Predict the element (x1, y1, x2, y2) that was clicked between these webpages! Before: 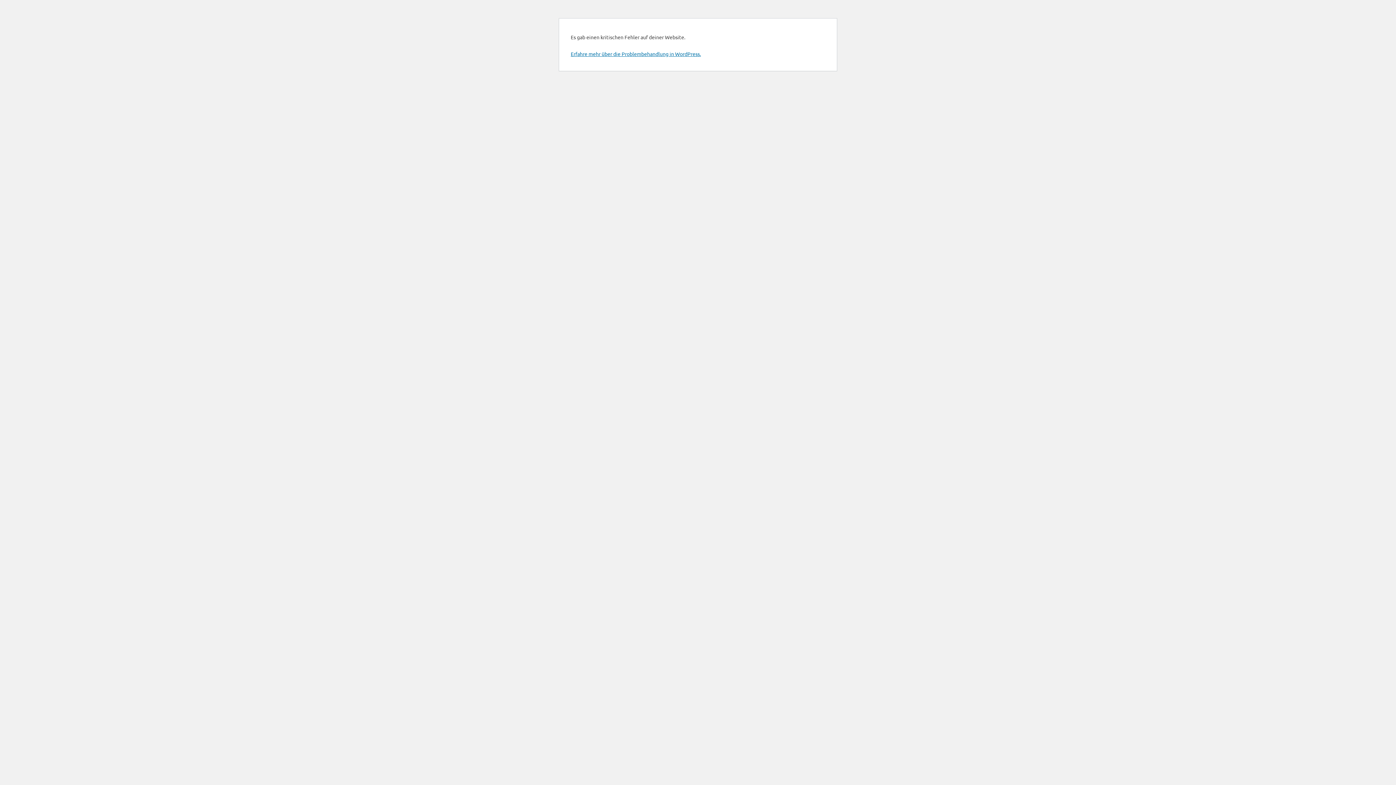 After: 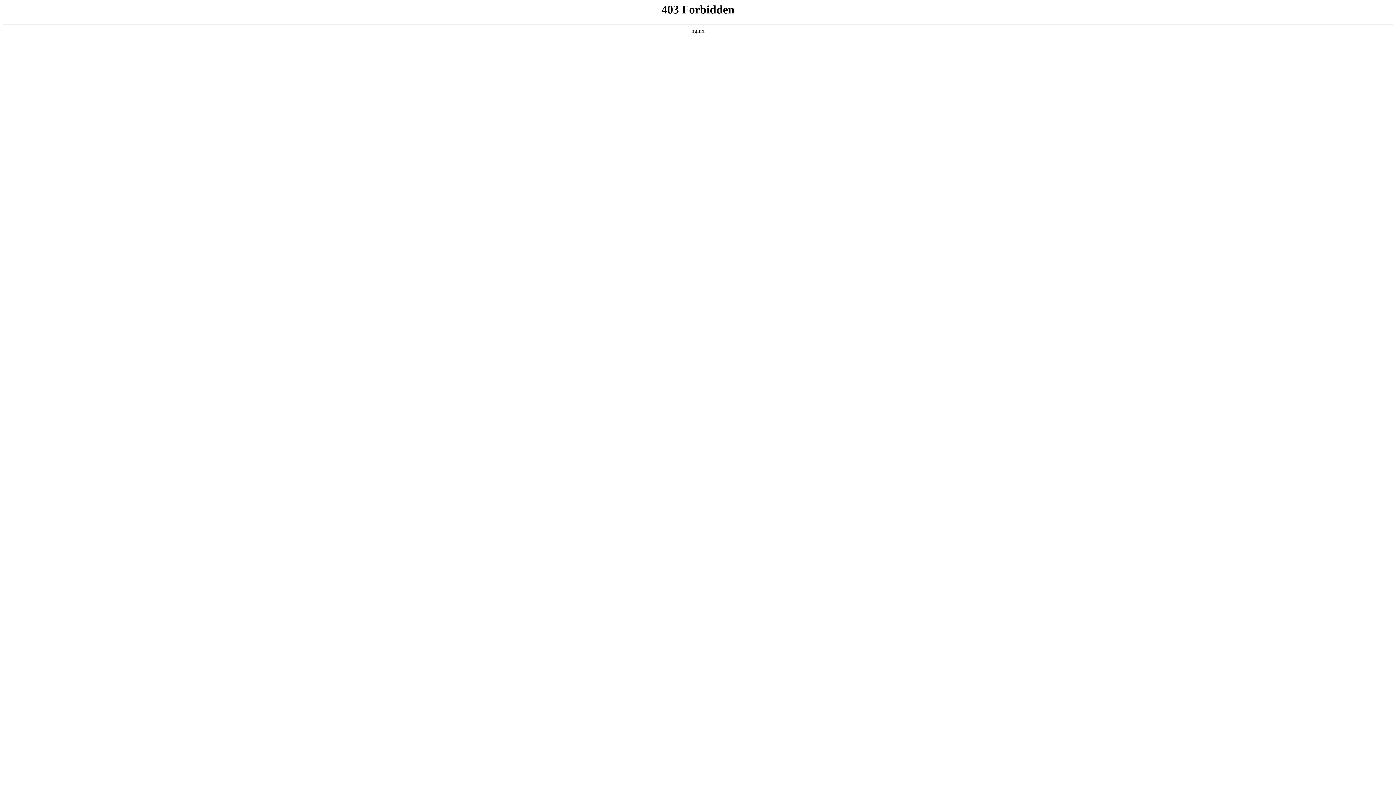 Action: bbox: (570, 50, 701, 57) label: Erfahre mehr über die Problembehandlung in WordPress.